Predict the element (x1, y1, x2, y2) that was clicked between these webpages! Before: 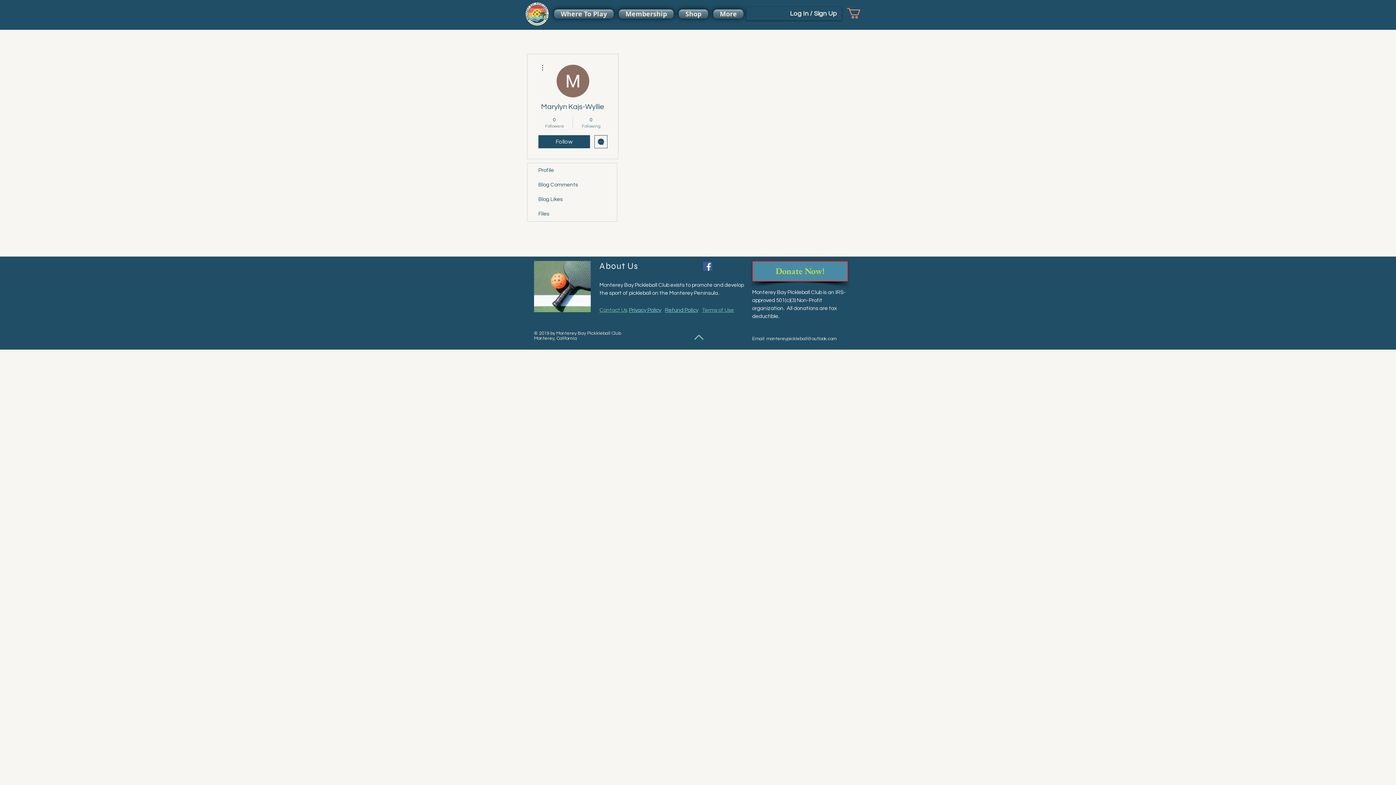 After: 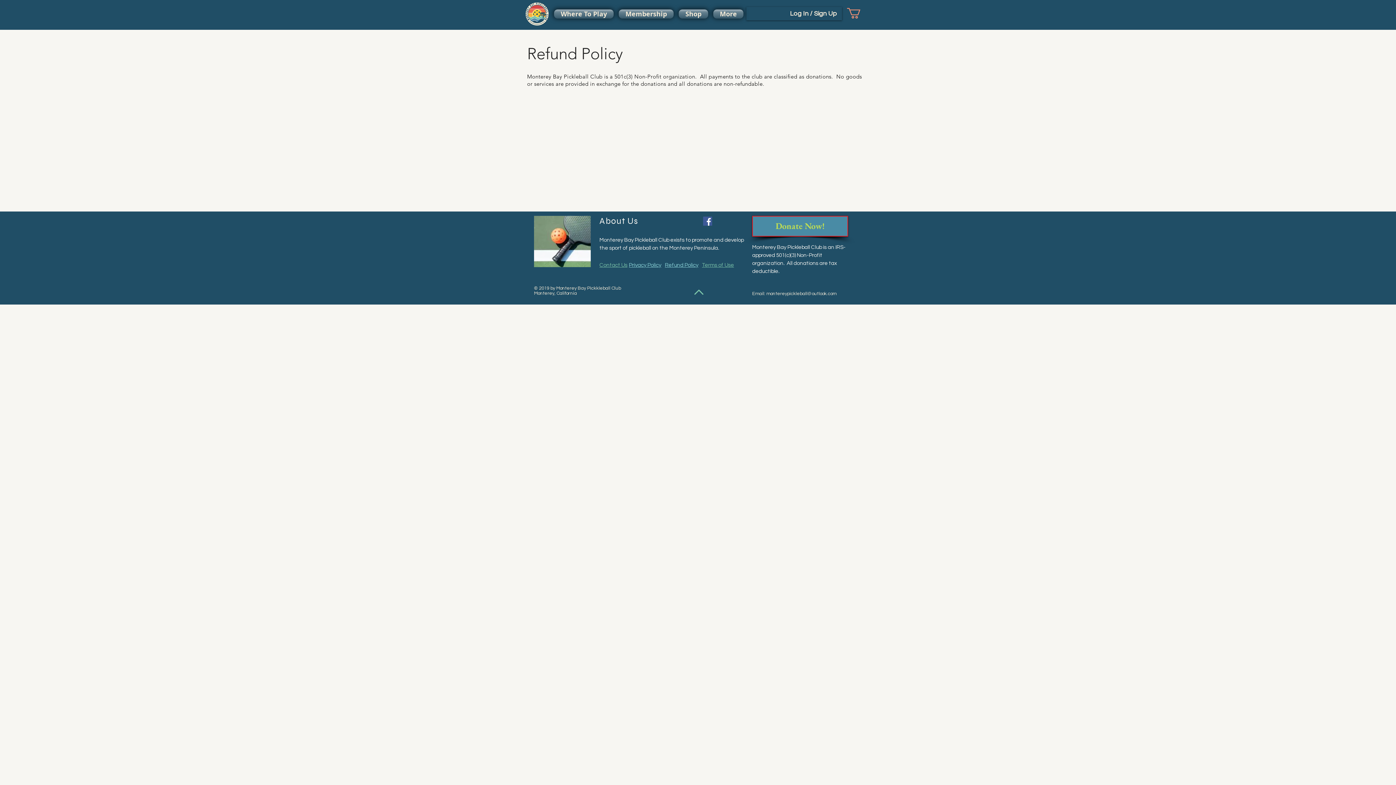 Action: bbox: (665, 307, 698, 313) label: Refund Policy